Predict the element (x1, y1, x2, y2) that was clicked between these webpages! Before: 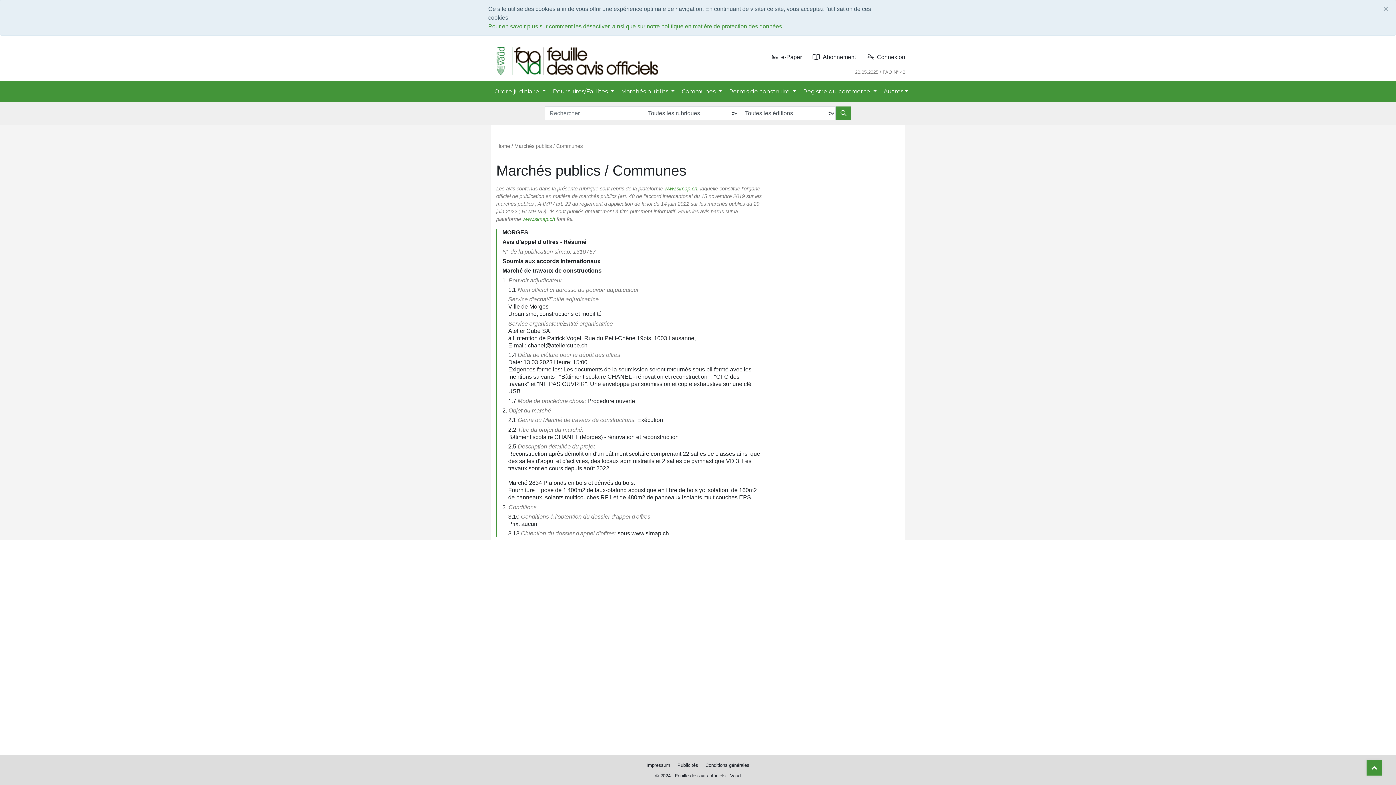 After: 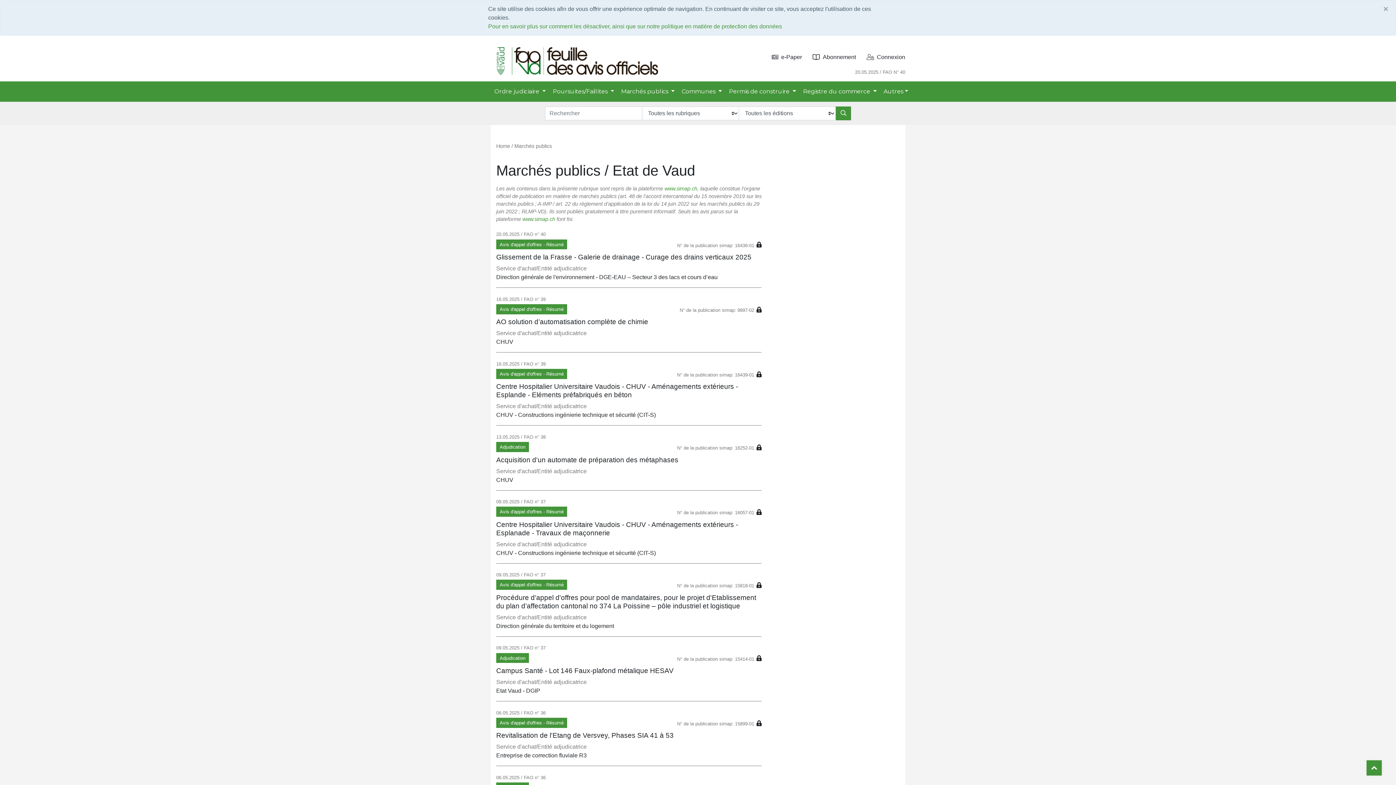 Action: label: Marchés publics bbox: (514, 143, 552, 149)